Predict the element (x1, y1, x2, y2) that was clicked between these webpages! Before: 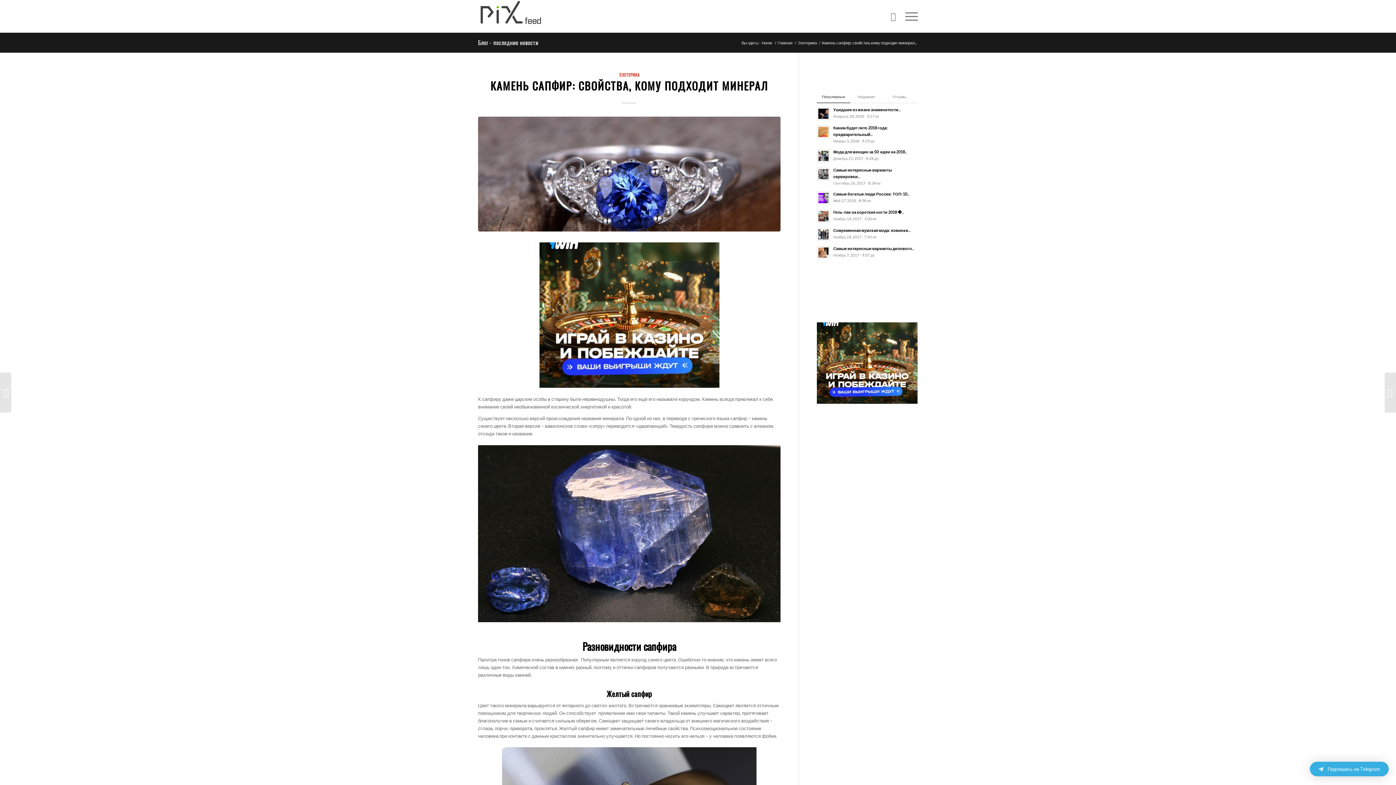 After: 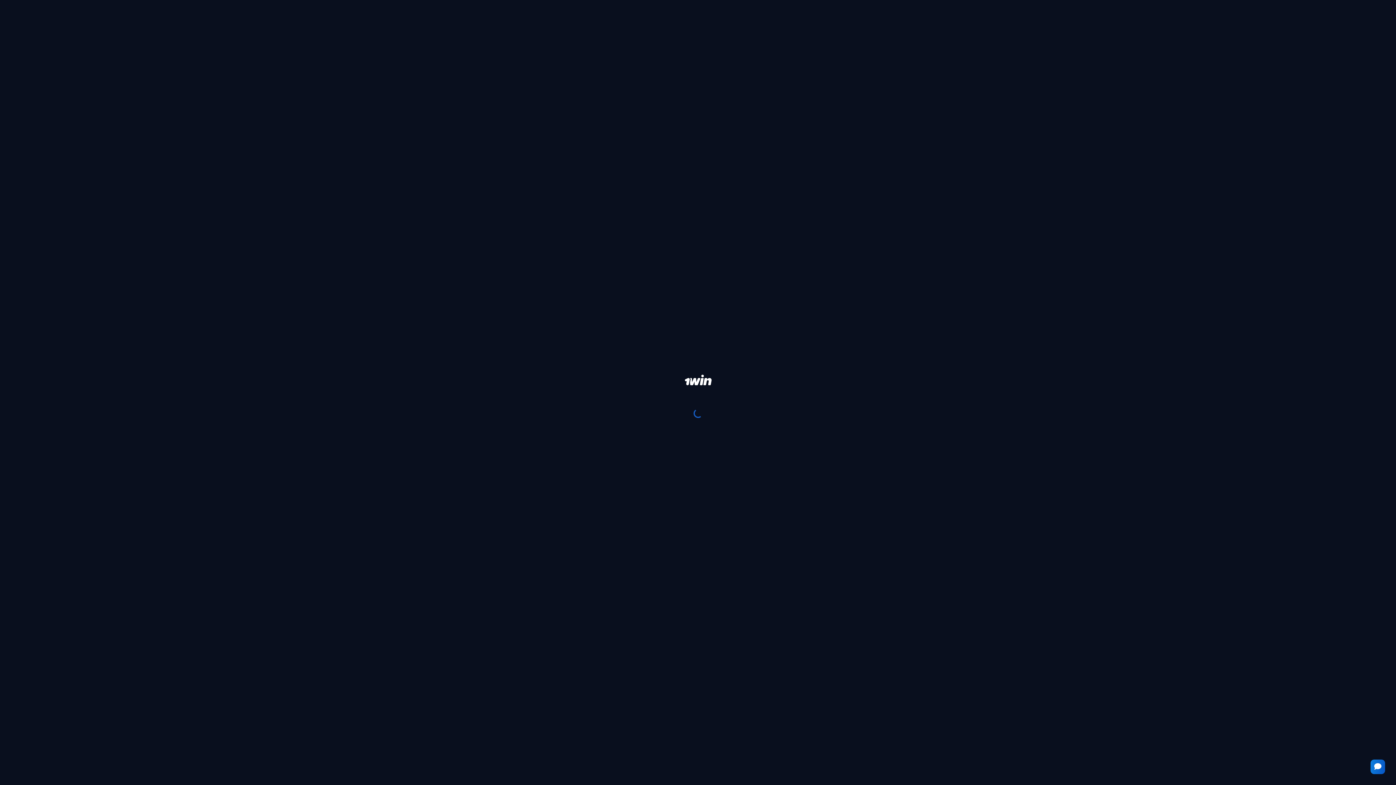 Action: bbox: (478, 238, 780, 391)